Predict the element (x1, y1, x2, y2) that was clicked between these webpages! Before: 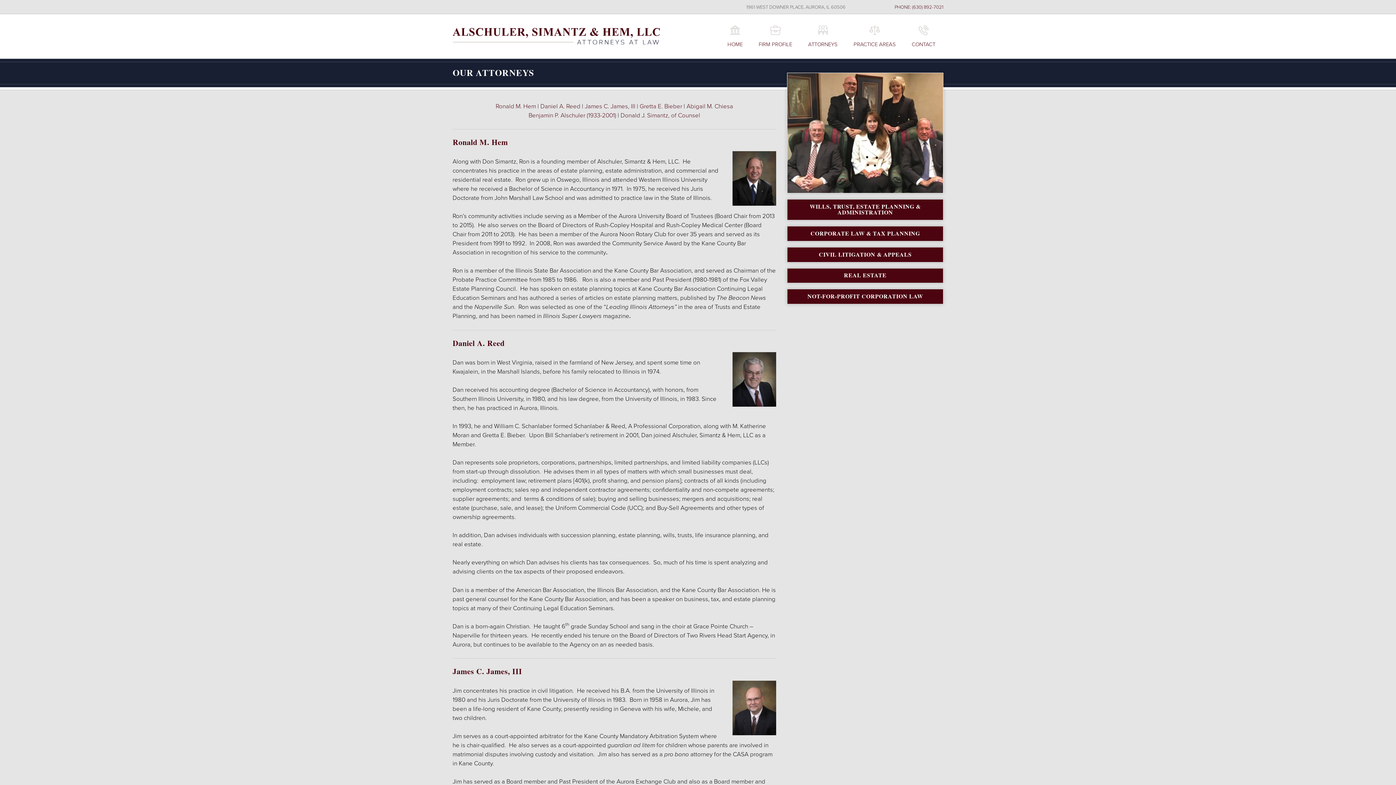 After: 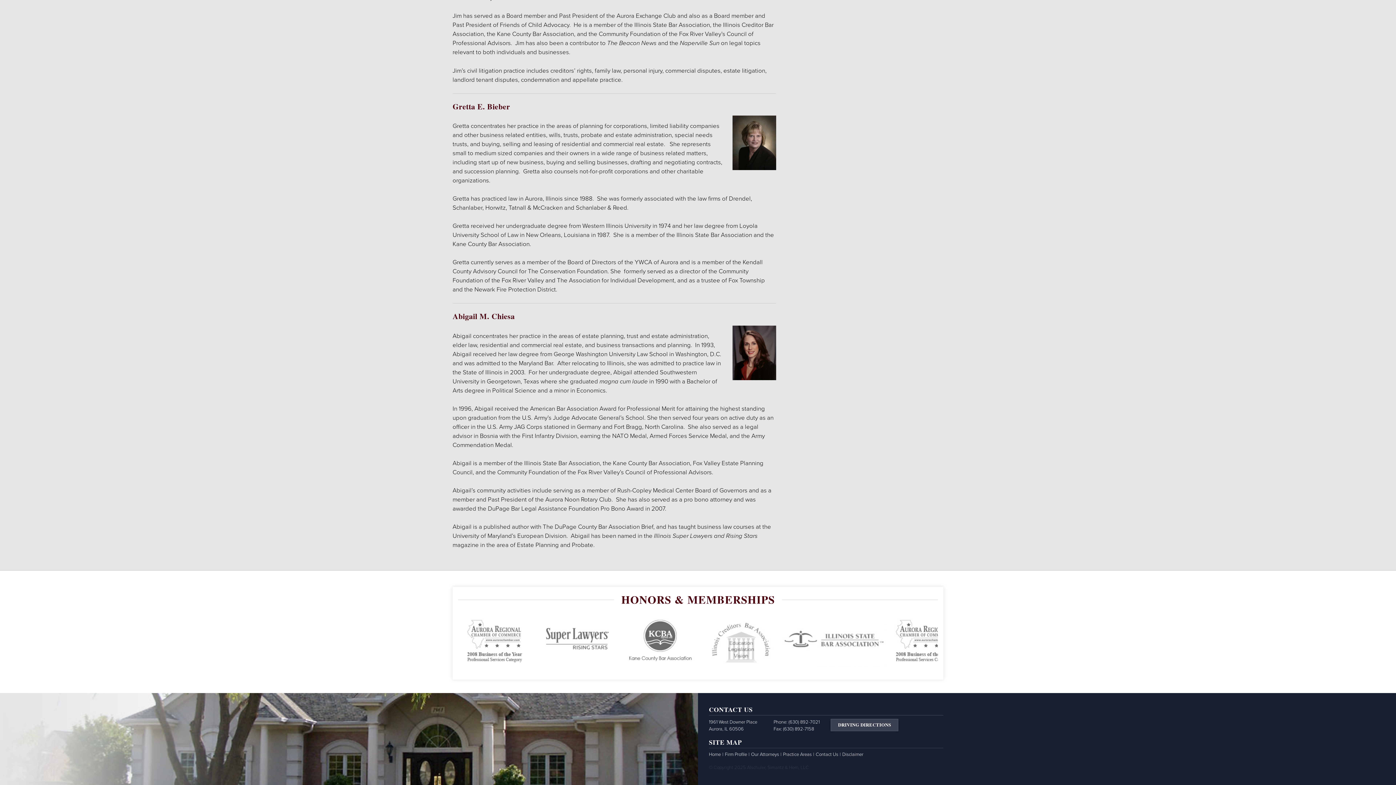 Action: label: Abigail M. Chiesa bbox: (686, 102, 733, 110)